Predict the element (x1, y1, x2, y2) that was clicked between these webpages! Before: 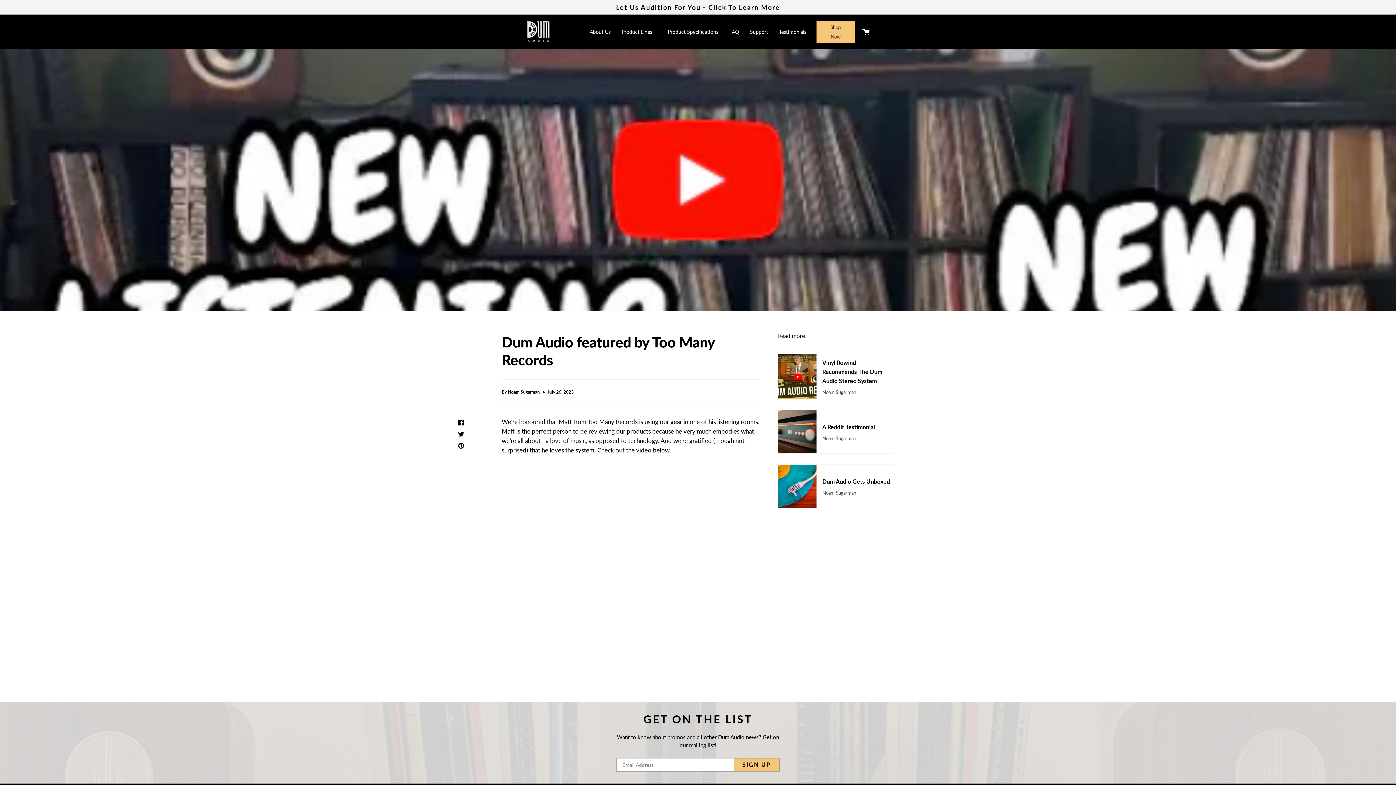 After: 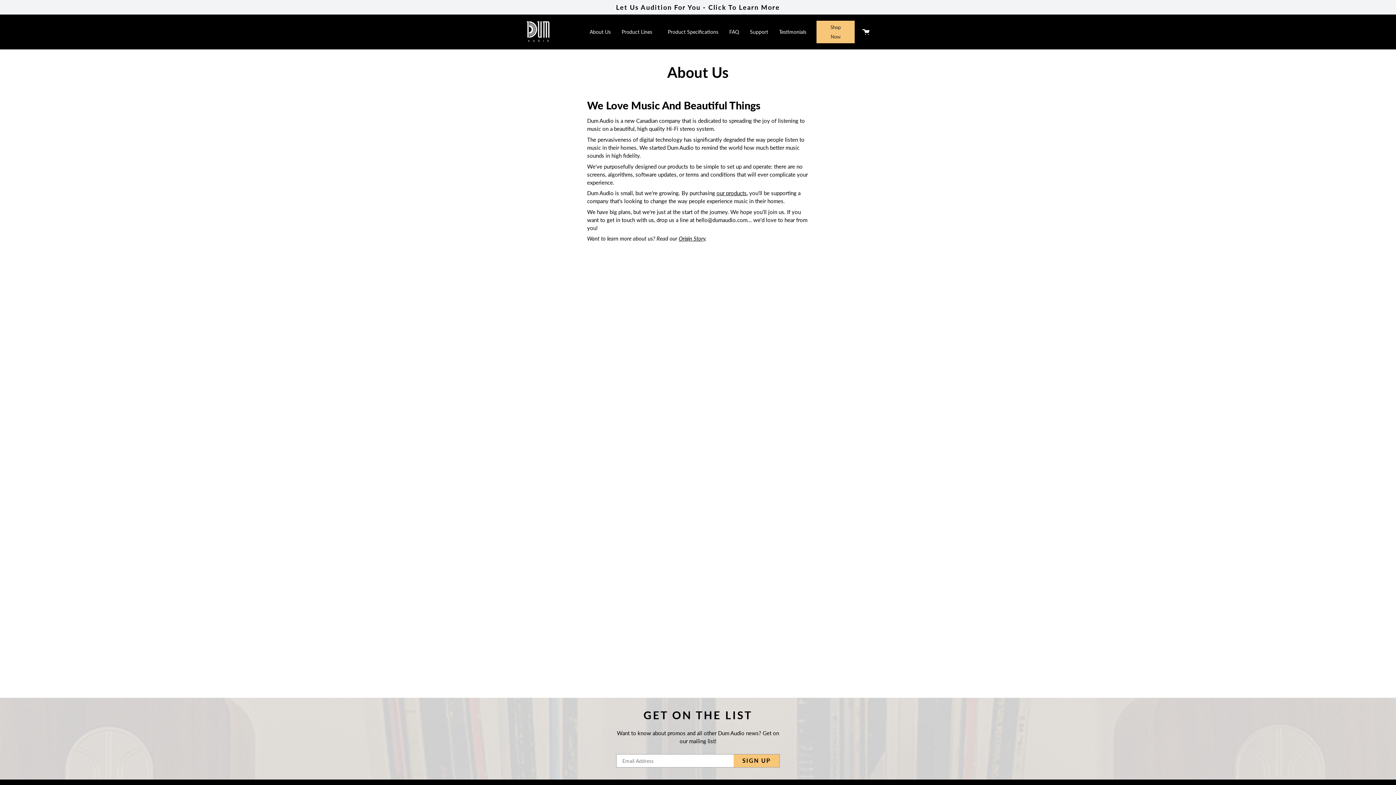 Action: bbox: (584, 14, 616, 49) label: About Us